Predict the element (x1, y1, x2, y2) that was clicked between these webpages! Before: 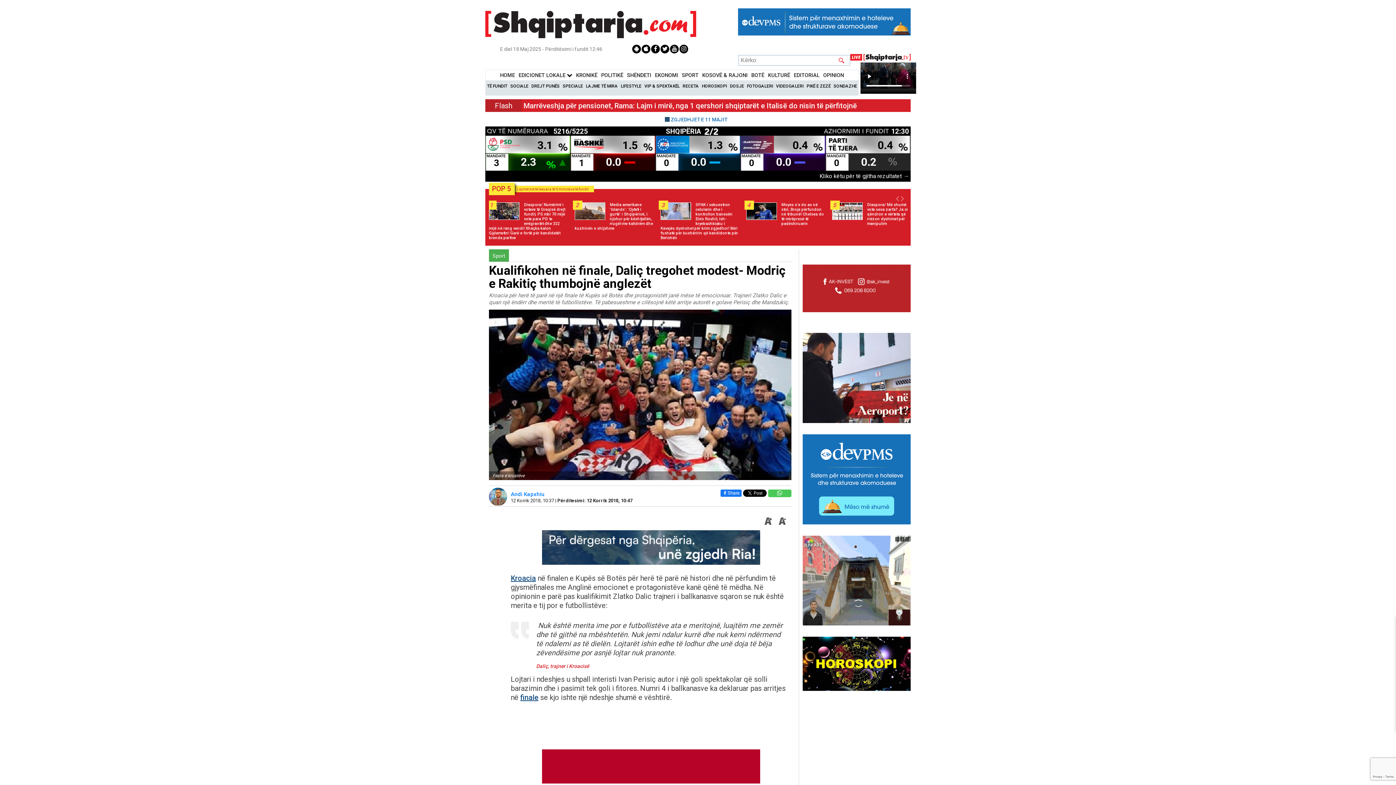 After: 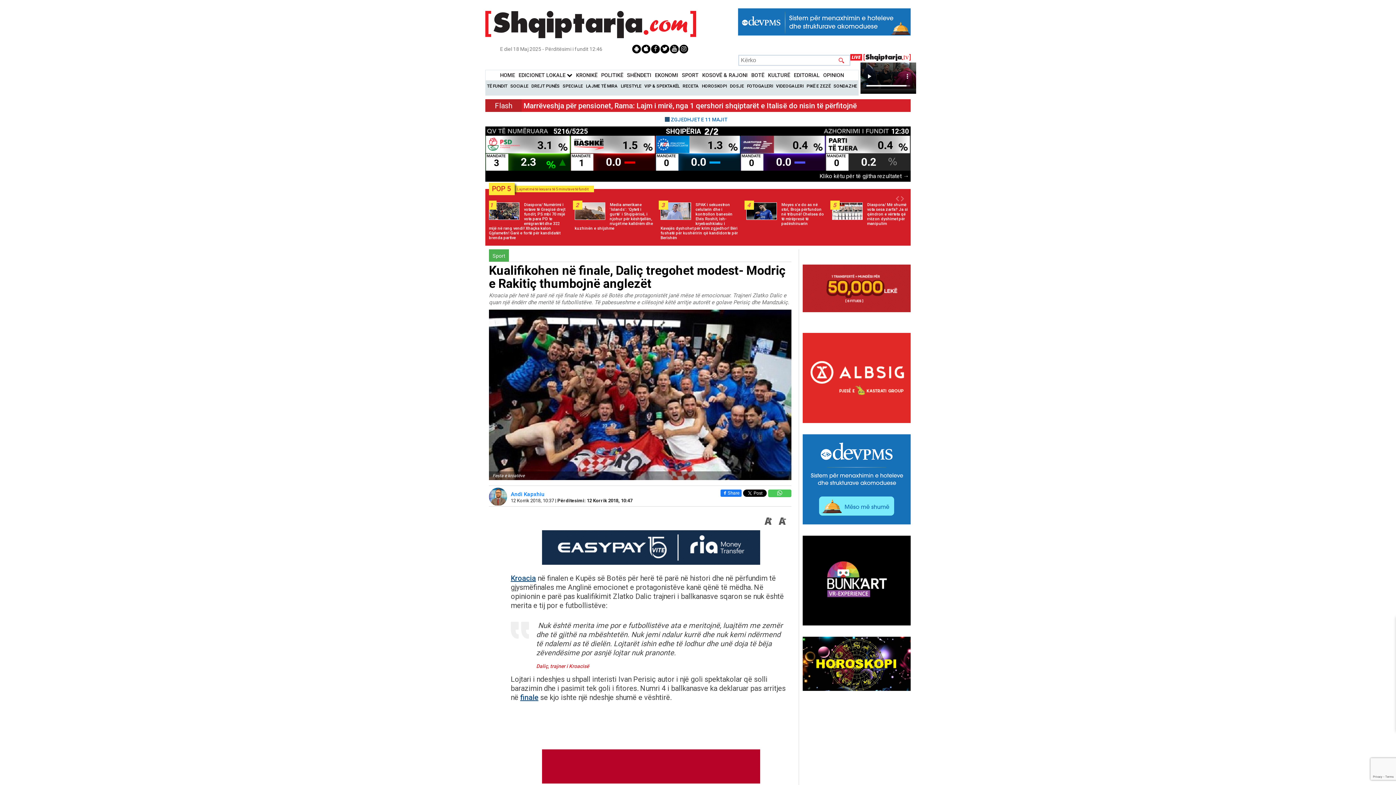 Action: bbox: (654, 45, 657, 52)